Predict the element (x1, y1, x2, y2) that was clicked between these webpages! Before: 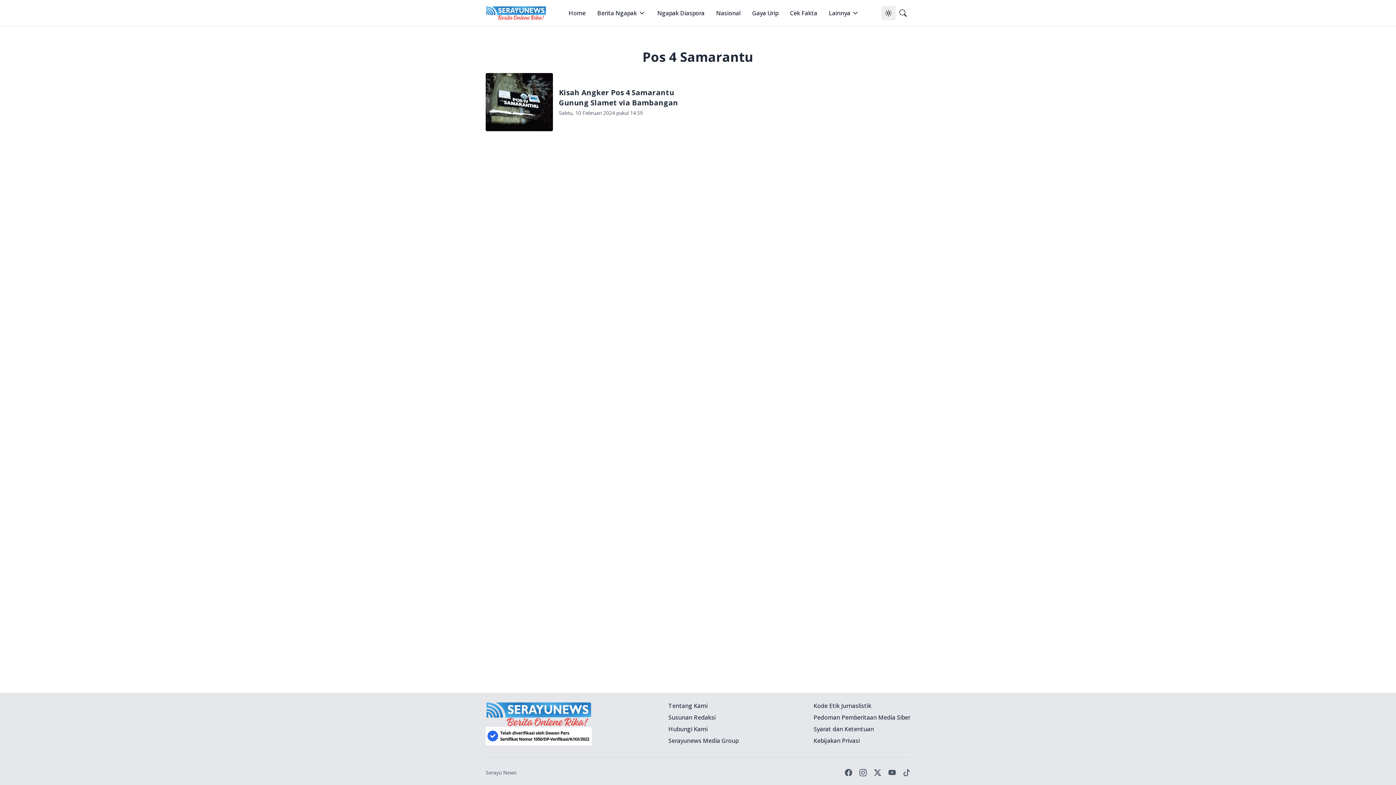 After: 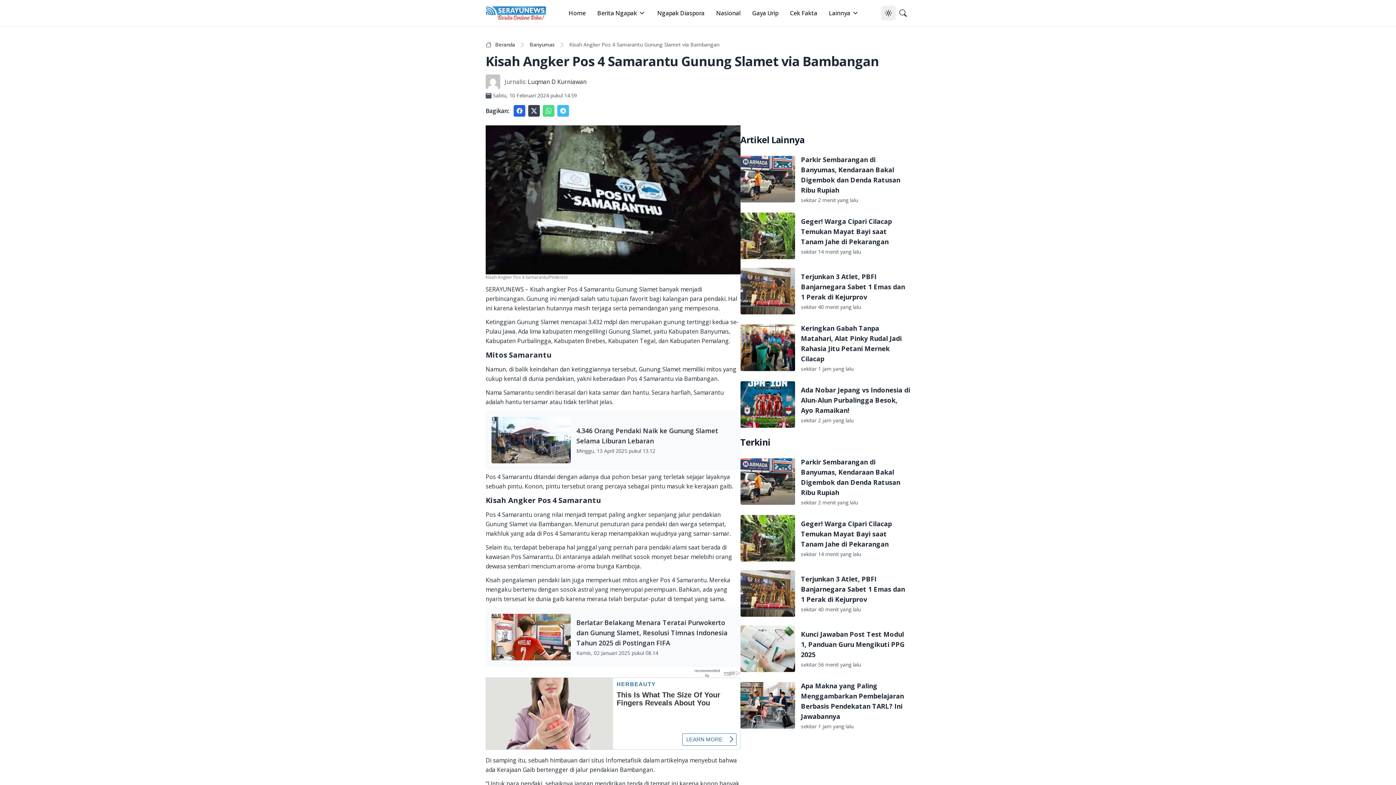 Action: bbox: (485, 73, 553, 131)